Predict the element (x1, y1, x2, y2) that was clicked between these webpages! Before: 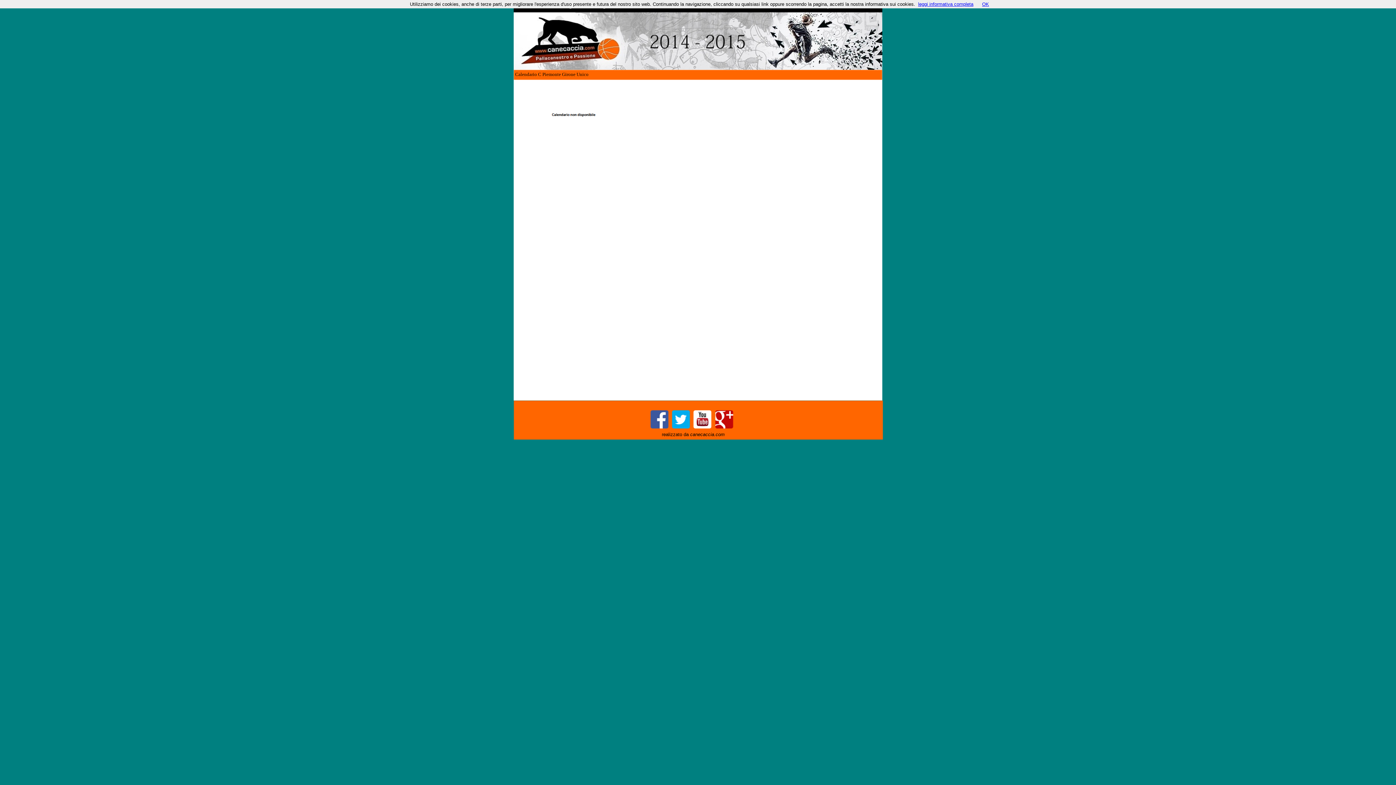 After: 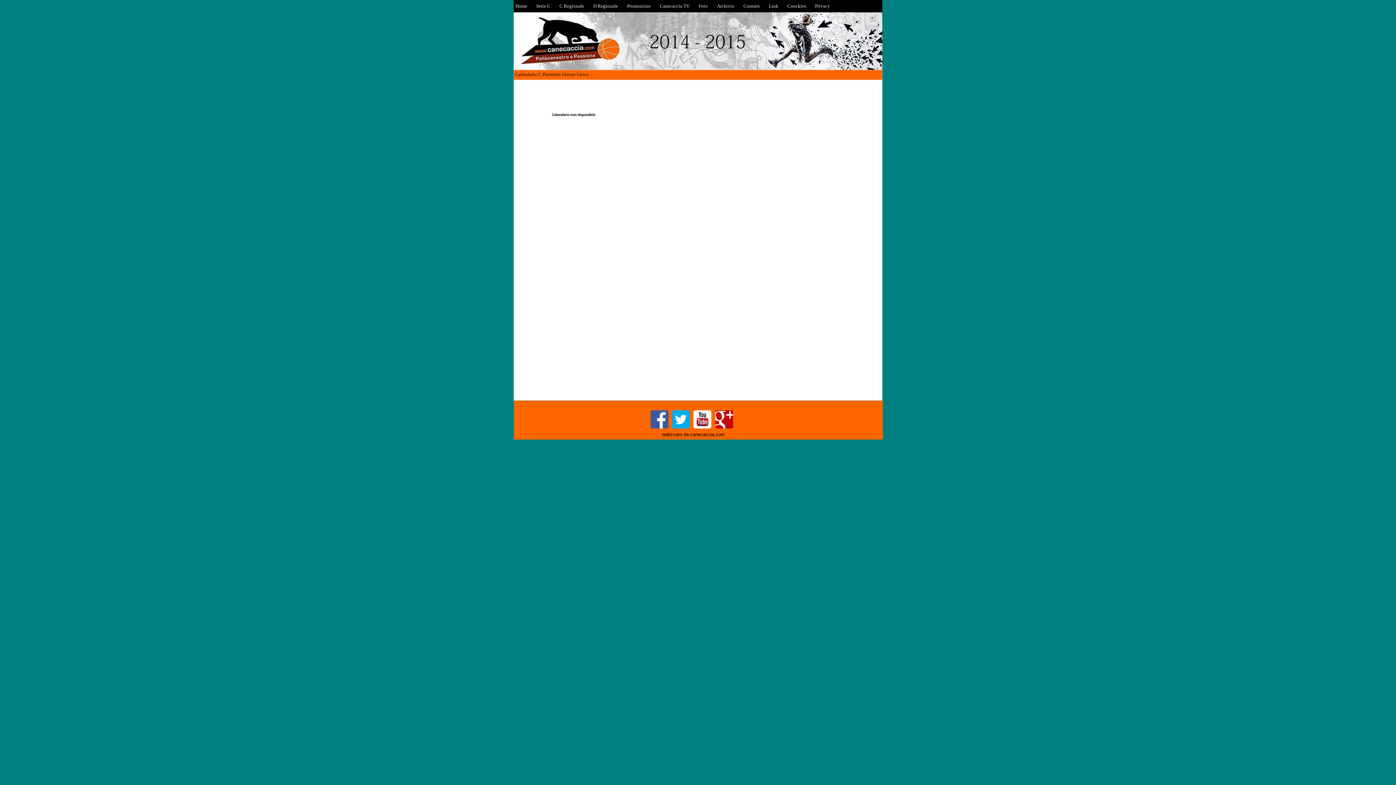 Action: bbox: (982, 1, 989, 6) label: OK